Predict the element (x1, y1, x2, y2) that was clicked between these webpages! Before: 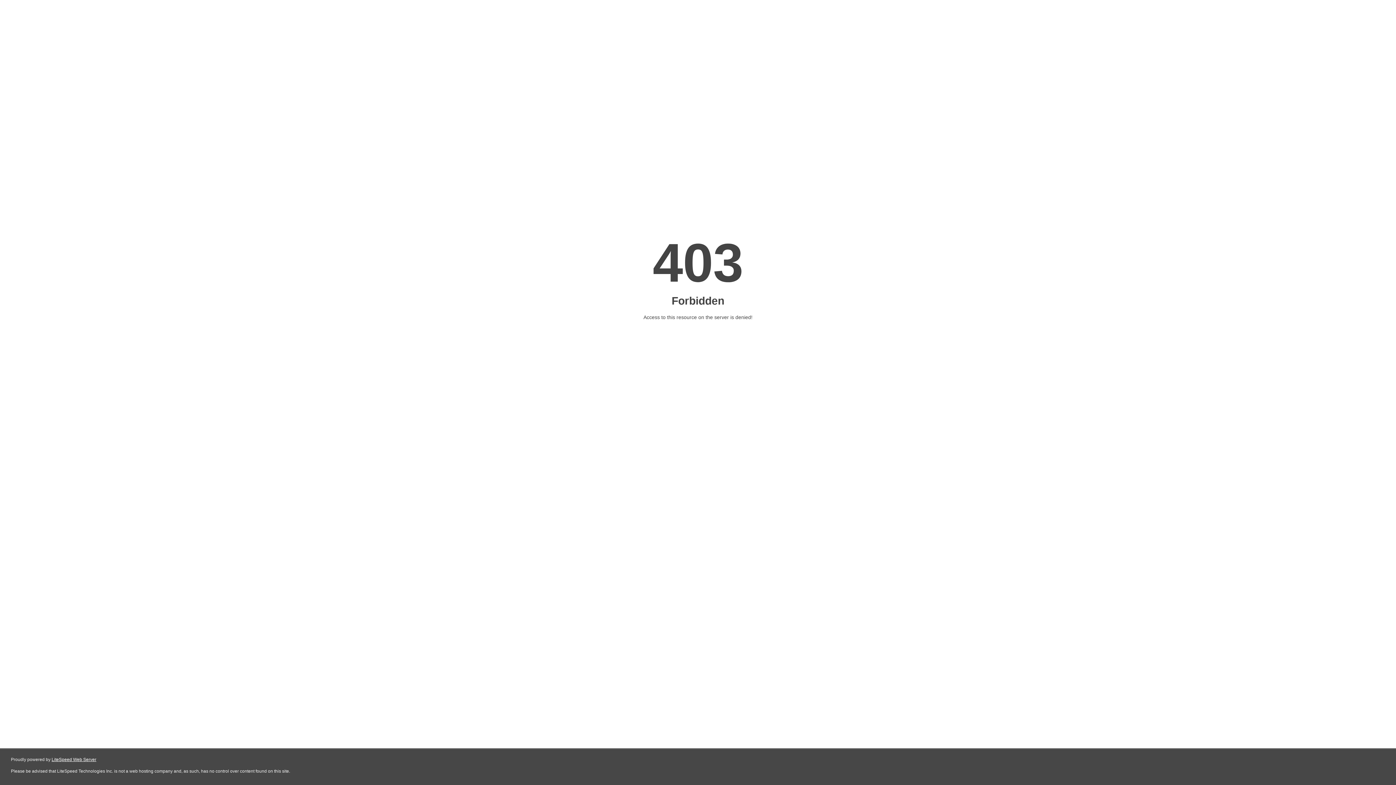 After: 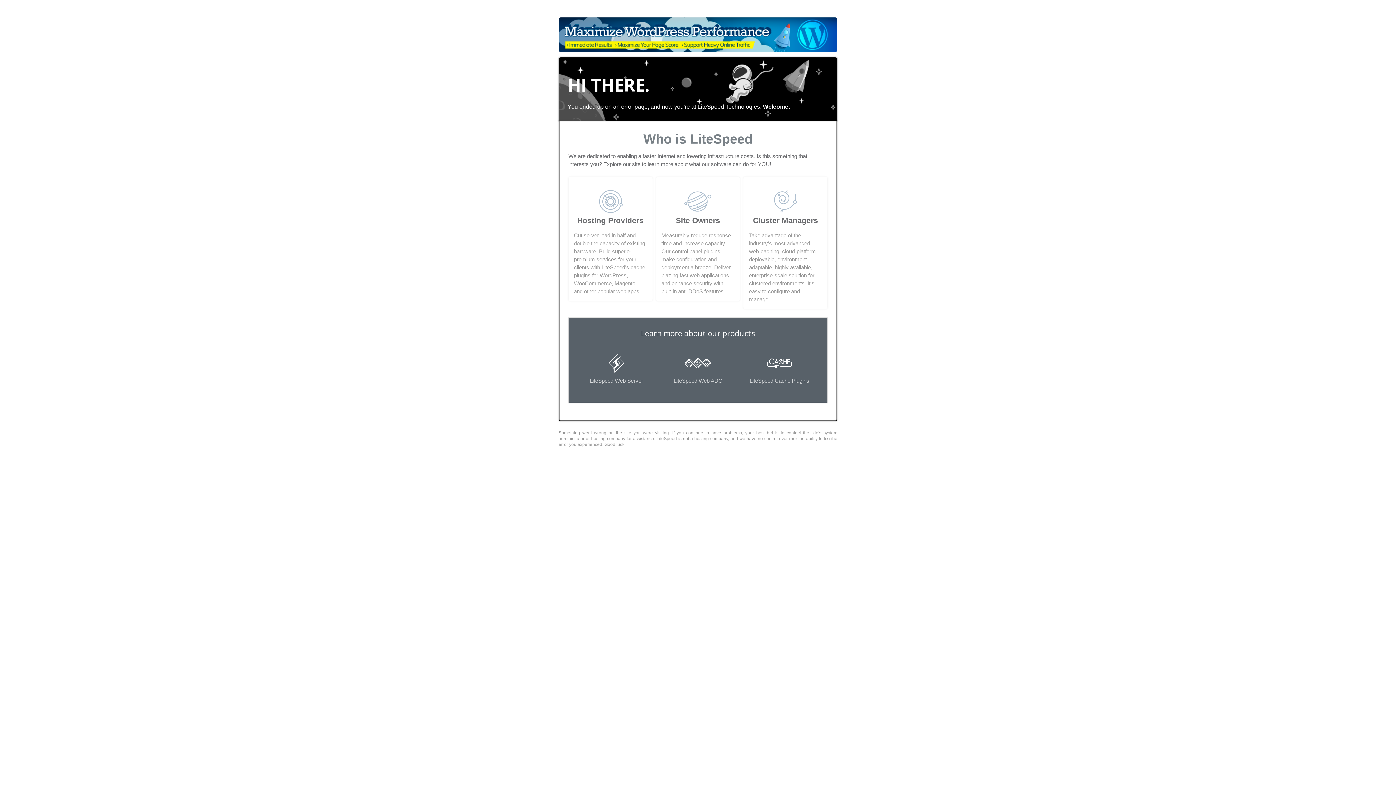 Action: label: LiteSpeed Web Server bbox: (51, 757, 96, 762)